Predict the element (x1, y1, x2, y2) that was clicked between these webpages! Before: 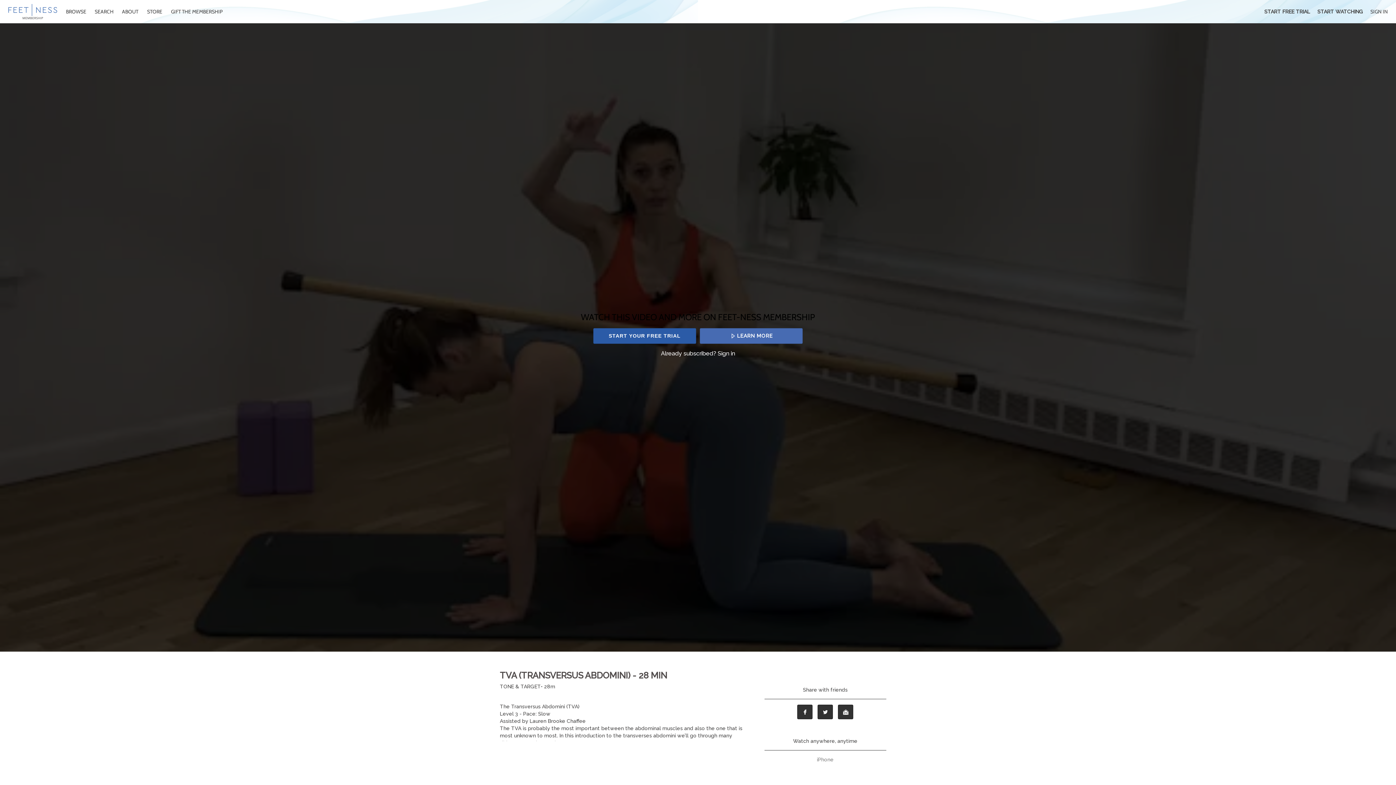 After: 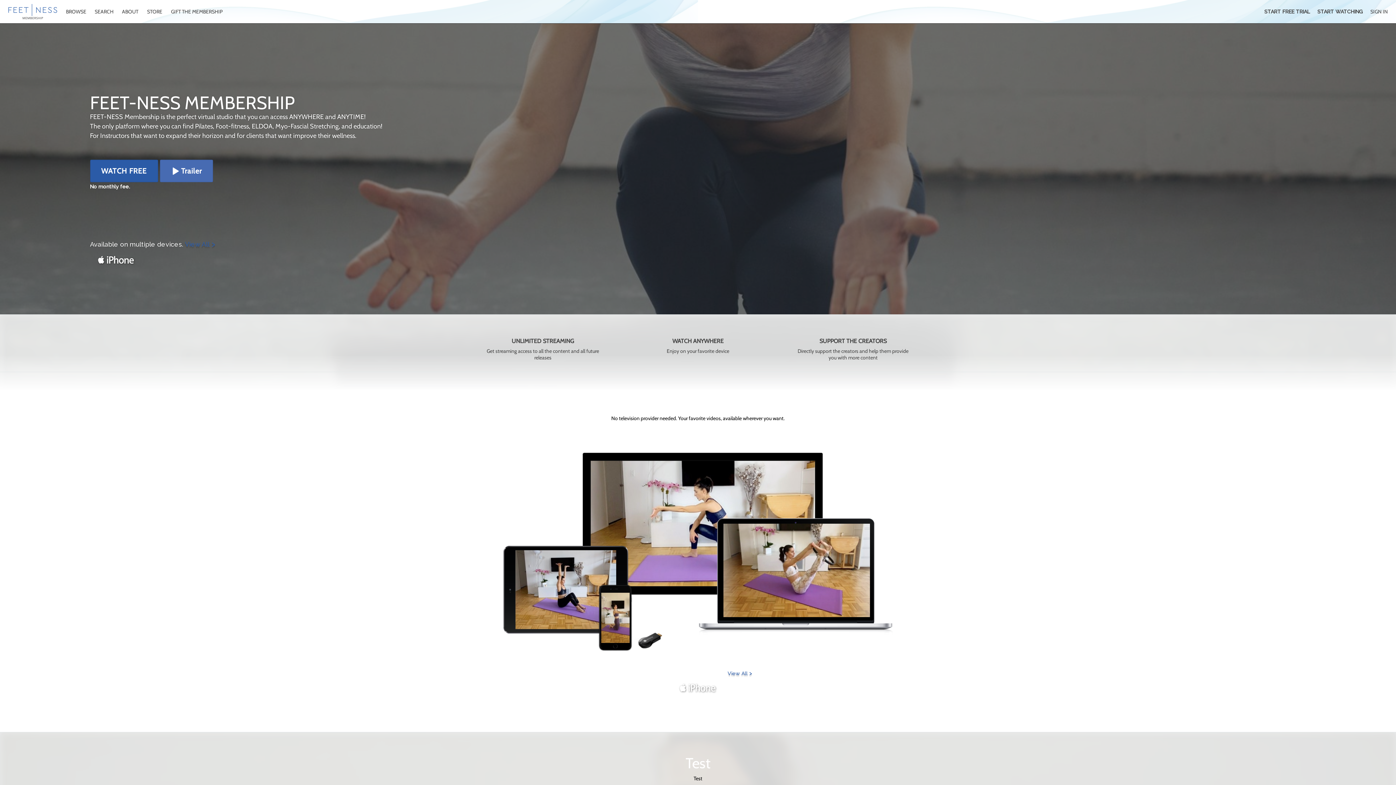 Action: bbox: (8, 4, 56, 19)